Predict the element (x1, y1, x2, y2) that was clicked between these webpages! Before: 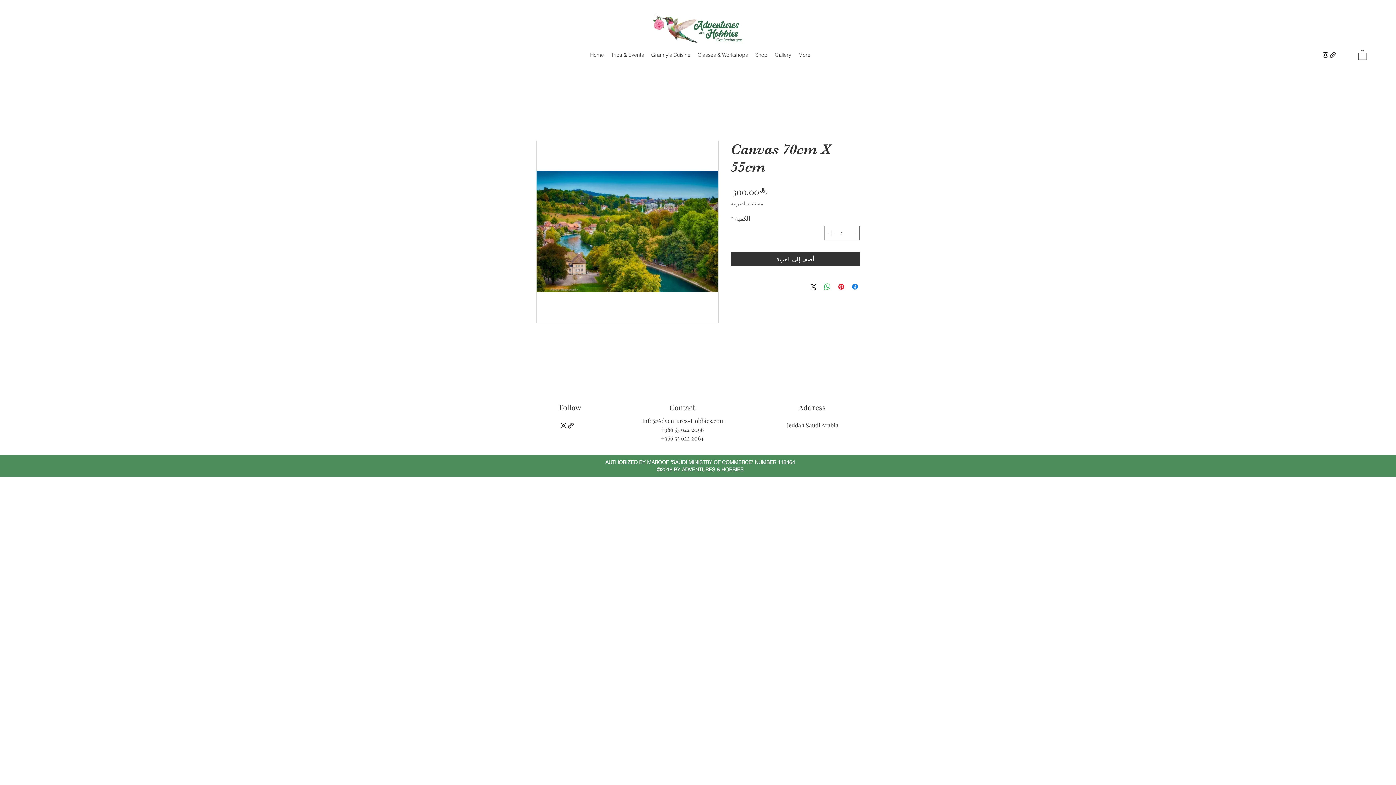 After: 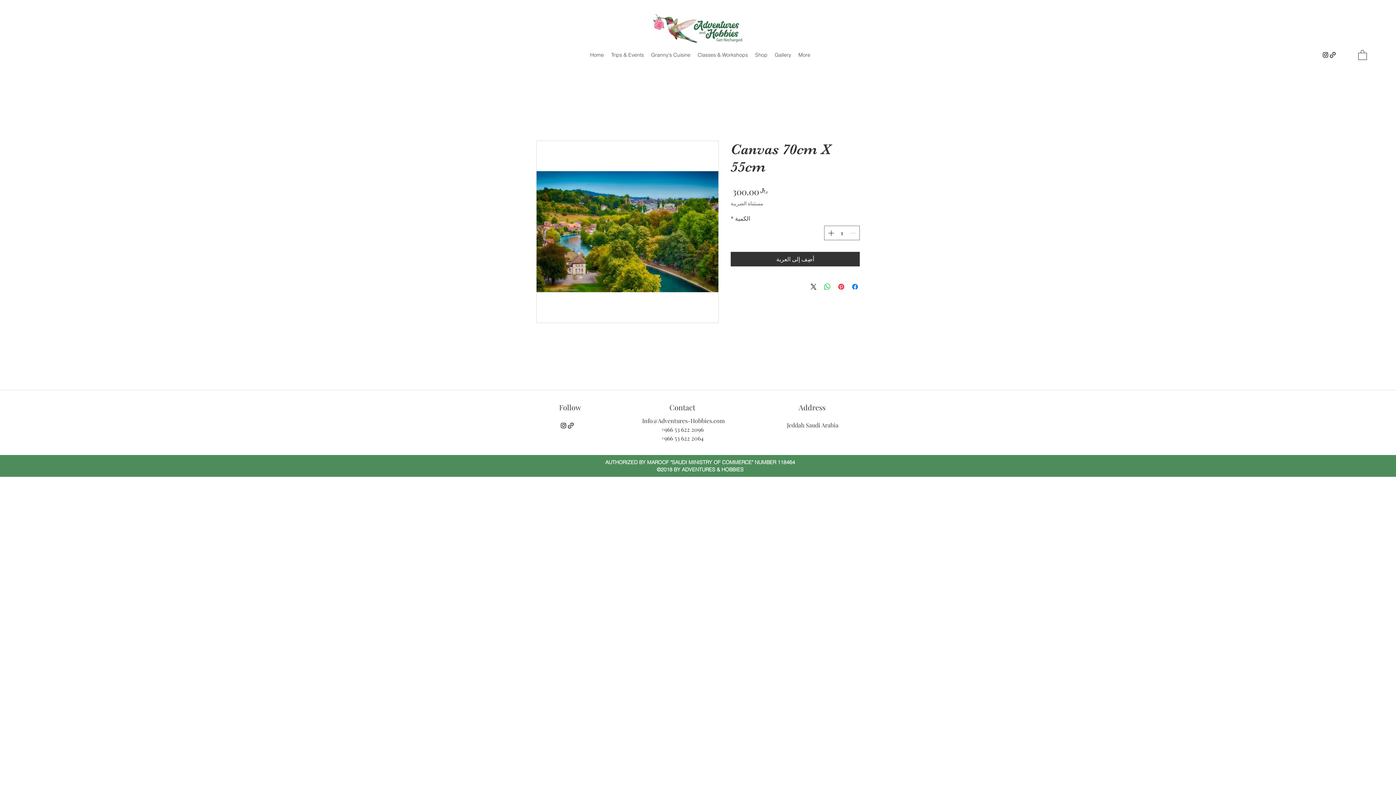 Action: label: Instagram bbox: (1322, 51, 1329, 58)